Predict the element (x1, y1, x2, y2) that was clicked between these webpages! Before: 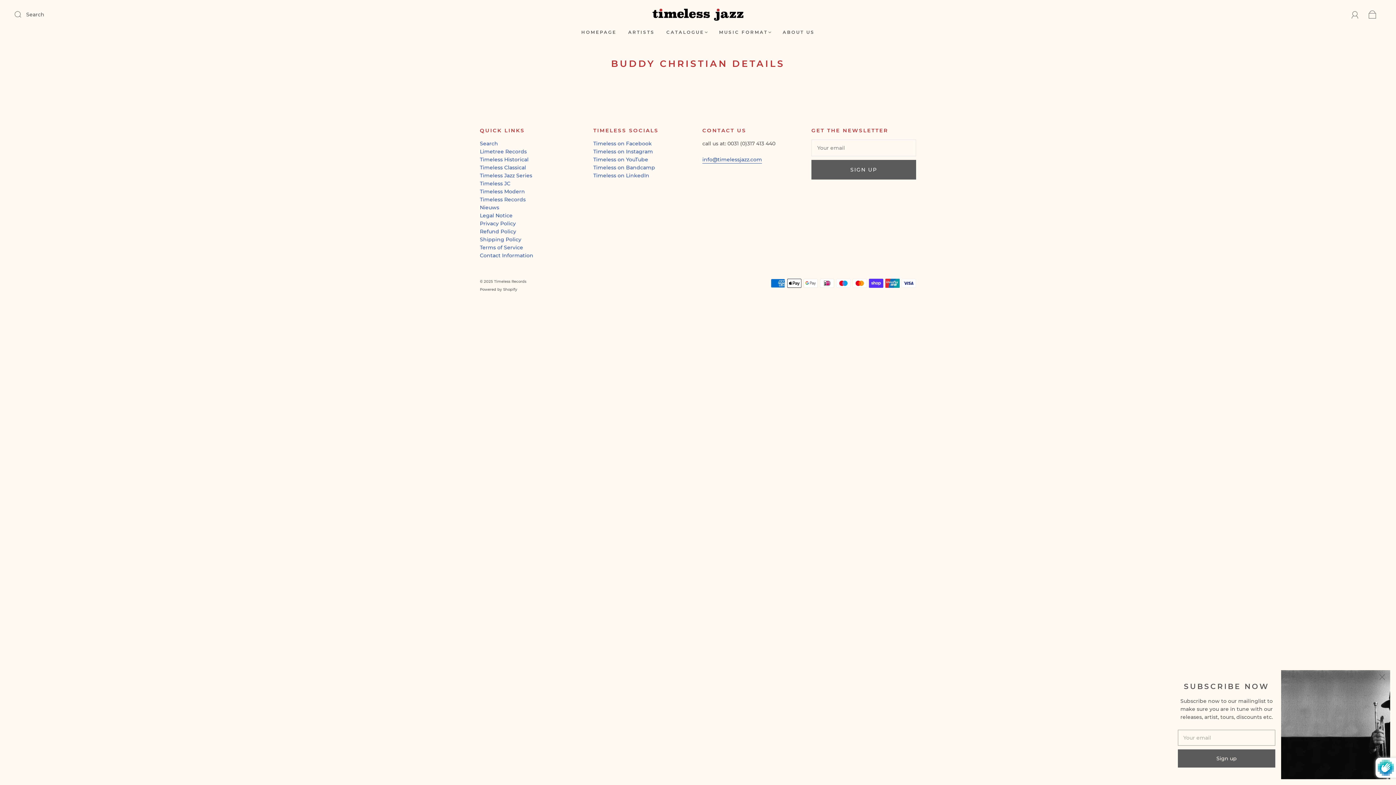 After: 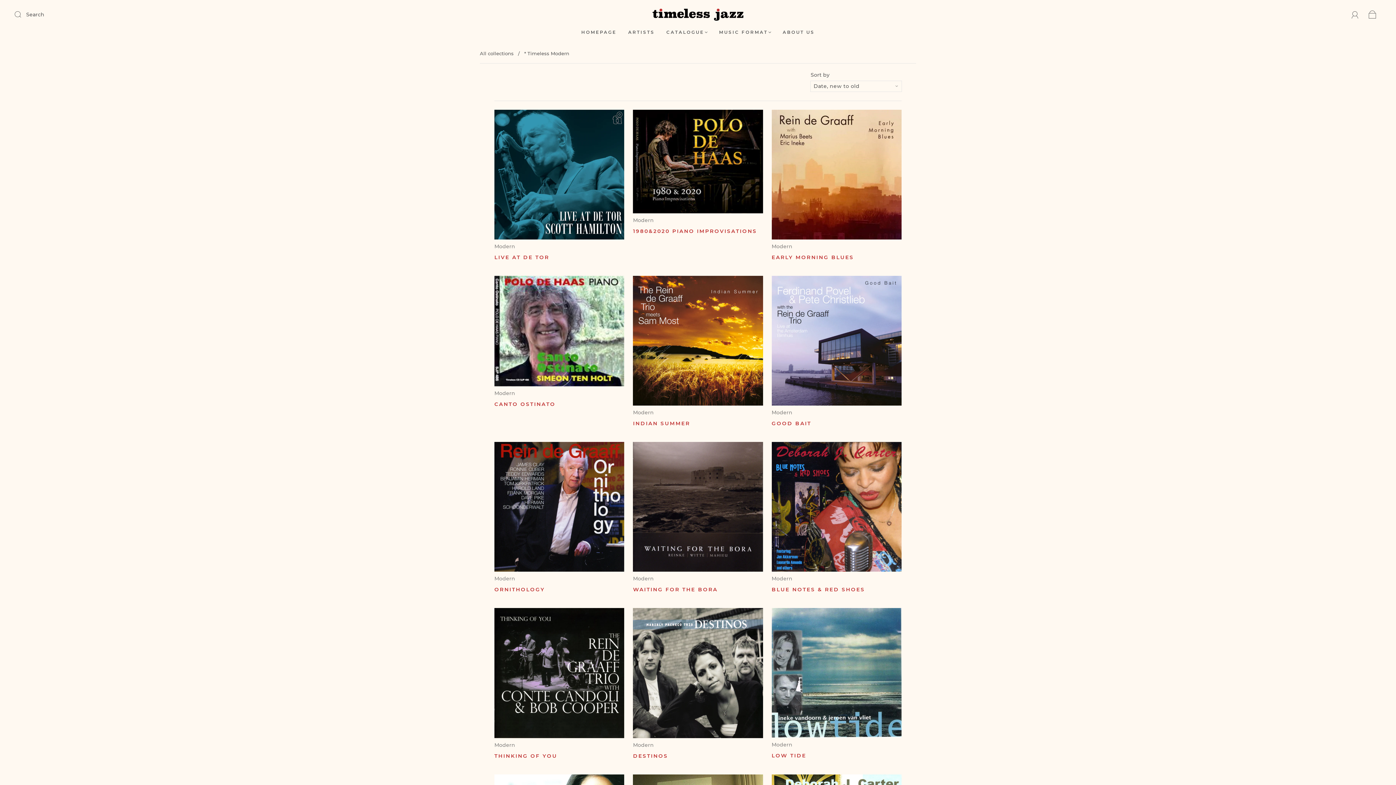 Action: bbox: (480, 188, 525, 194) label: Timeless Modern